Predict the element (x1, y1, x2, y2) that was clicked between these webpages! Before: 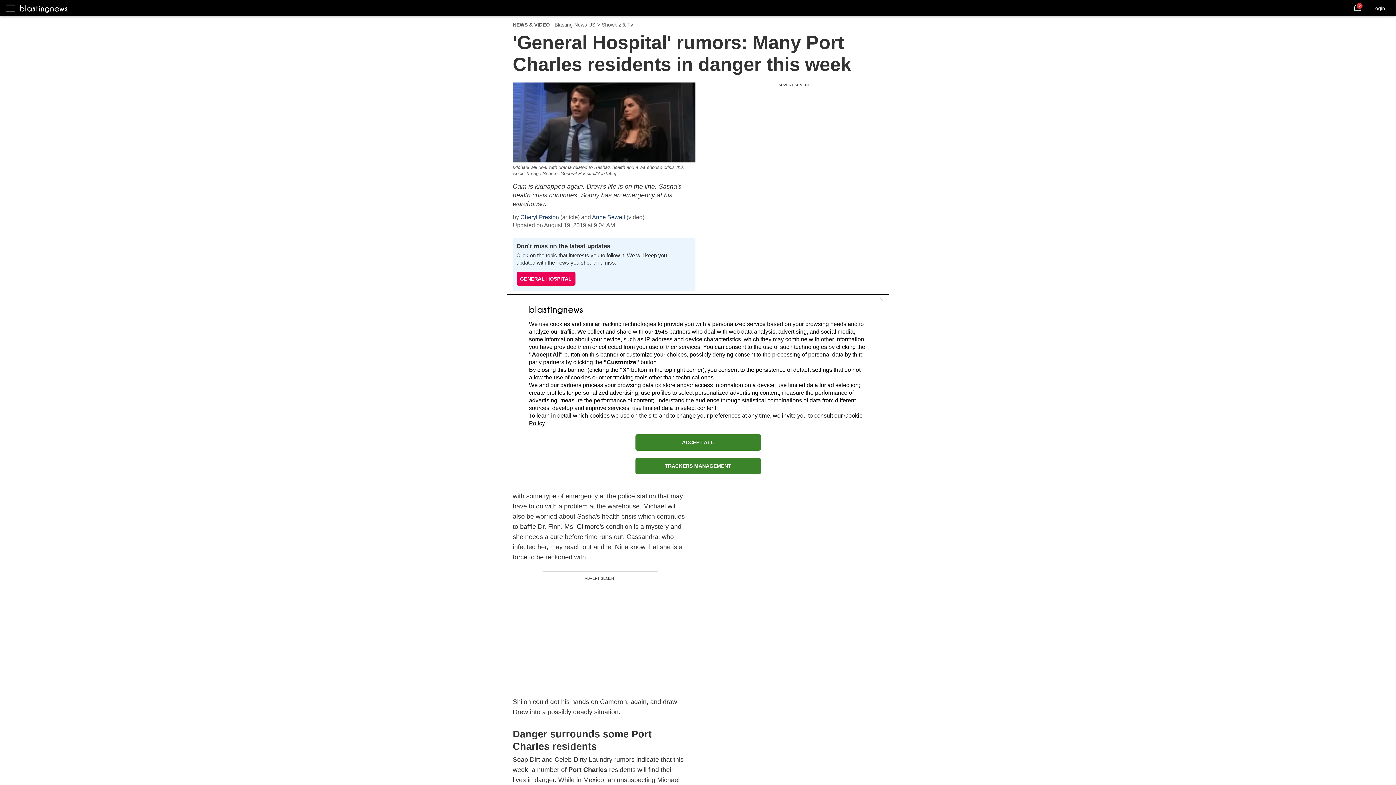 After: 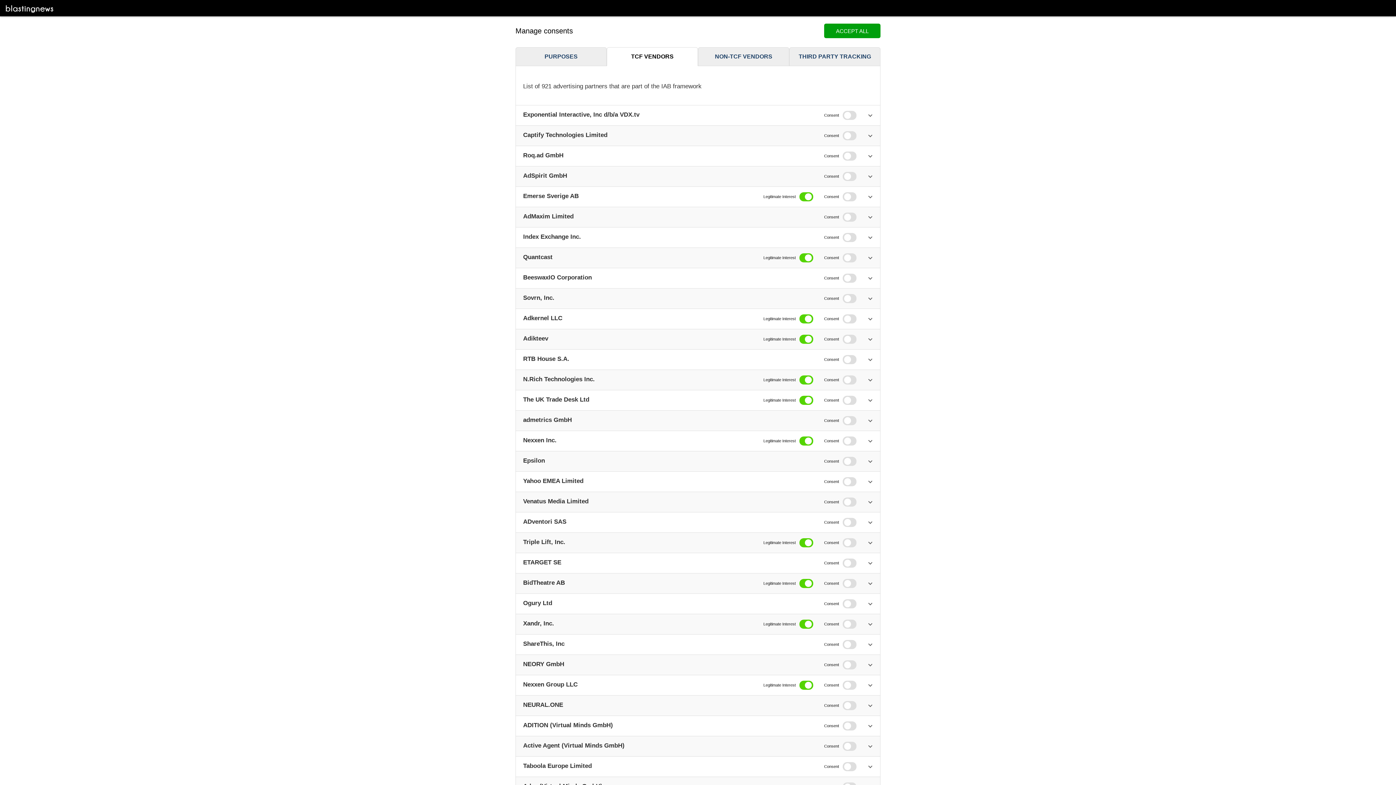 Action: label: 1545 bbox: (654, 328, 668, 334)